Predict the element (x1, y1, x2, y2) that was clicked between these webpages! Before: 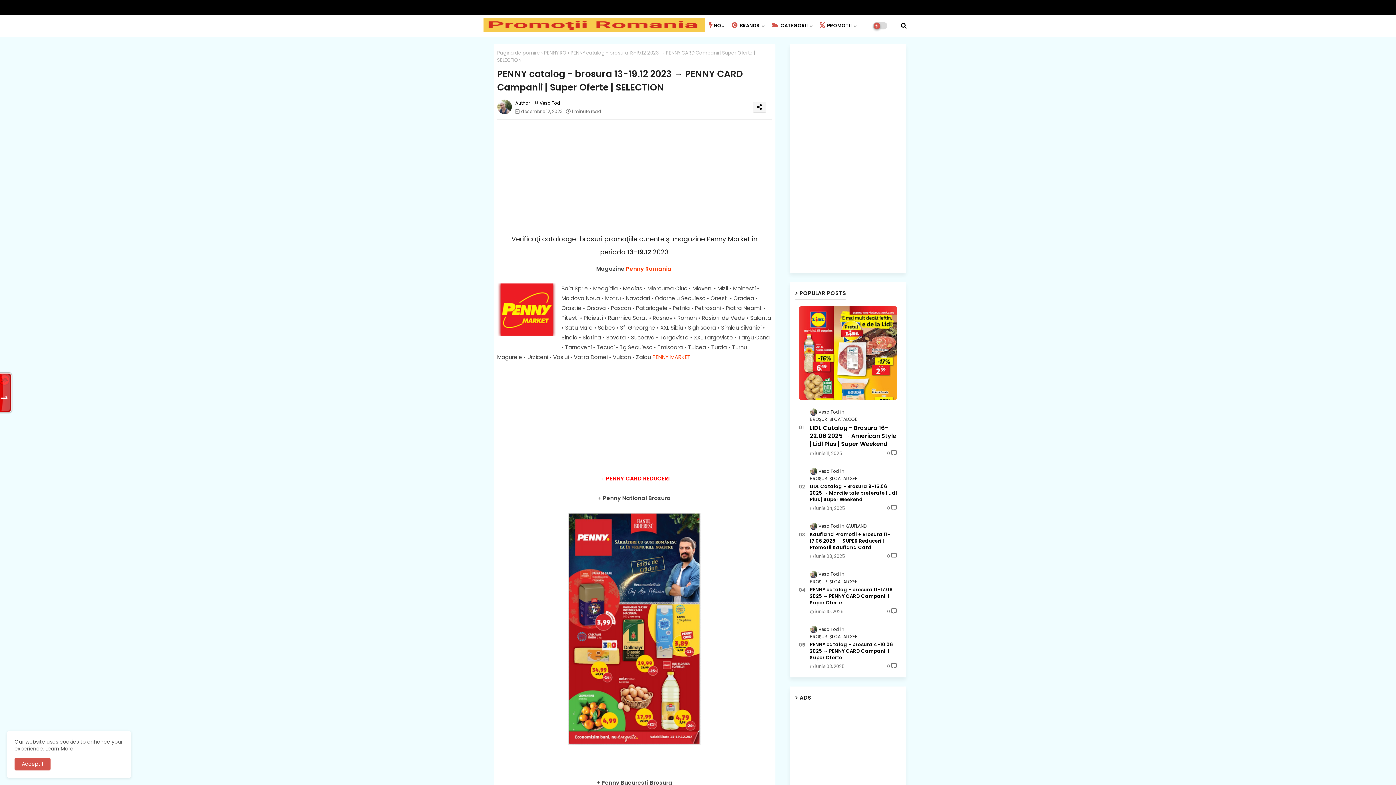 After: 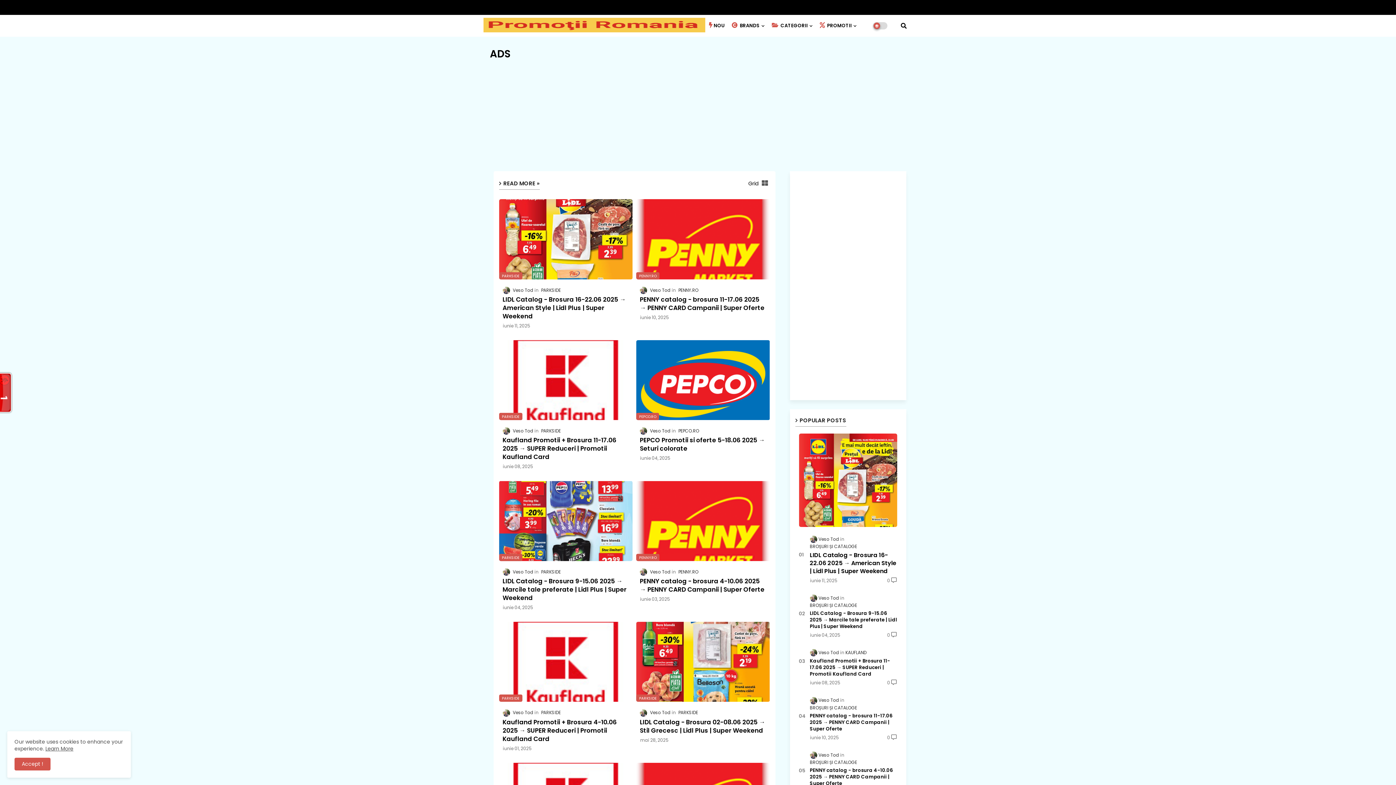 Action: bbox: (497, 49, 540, 56) label: Pagina de pornire